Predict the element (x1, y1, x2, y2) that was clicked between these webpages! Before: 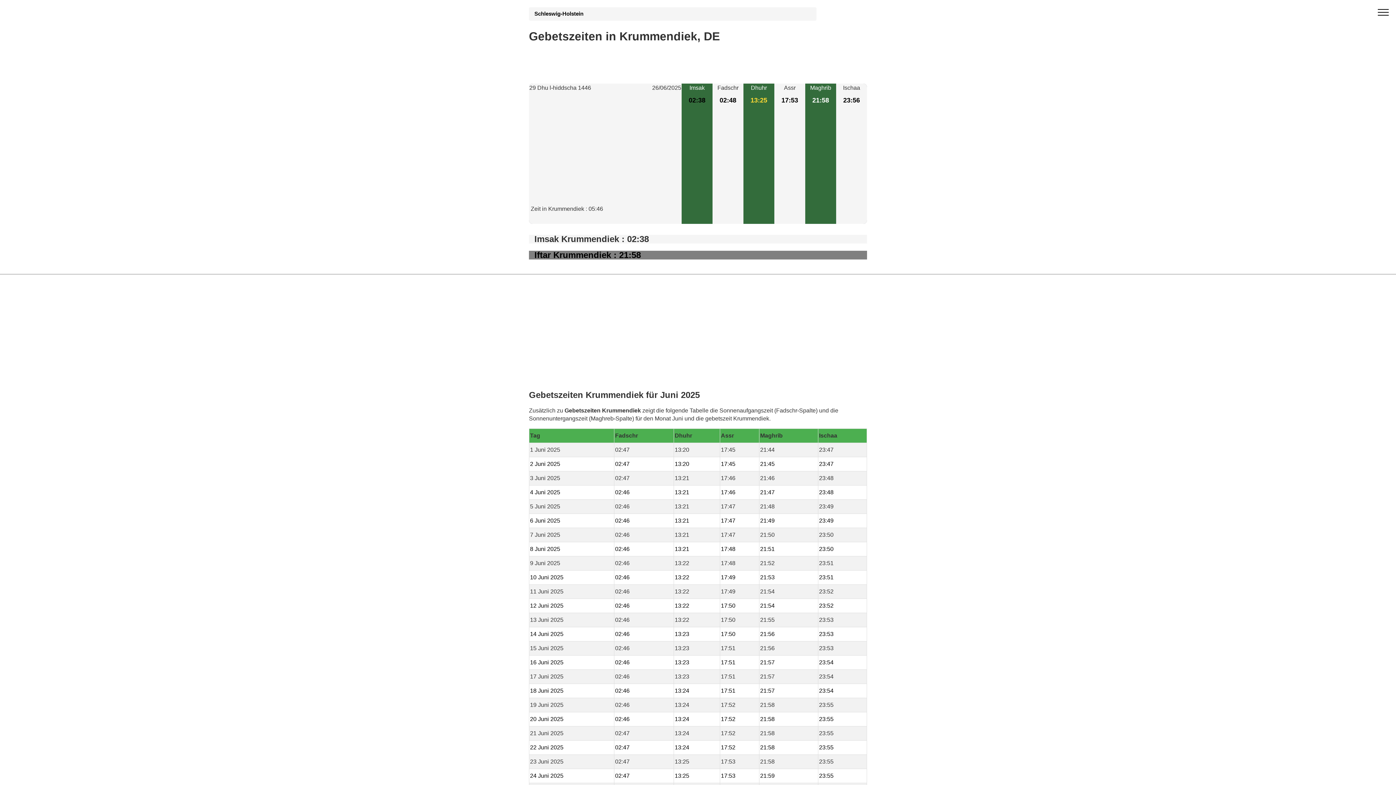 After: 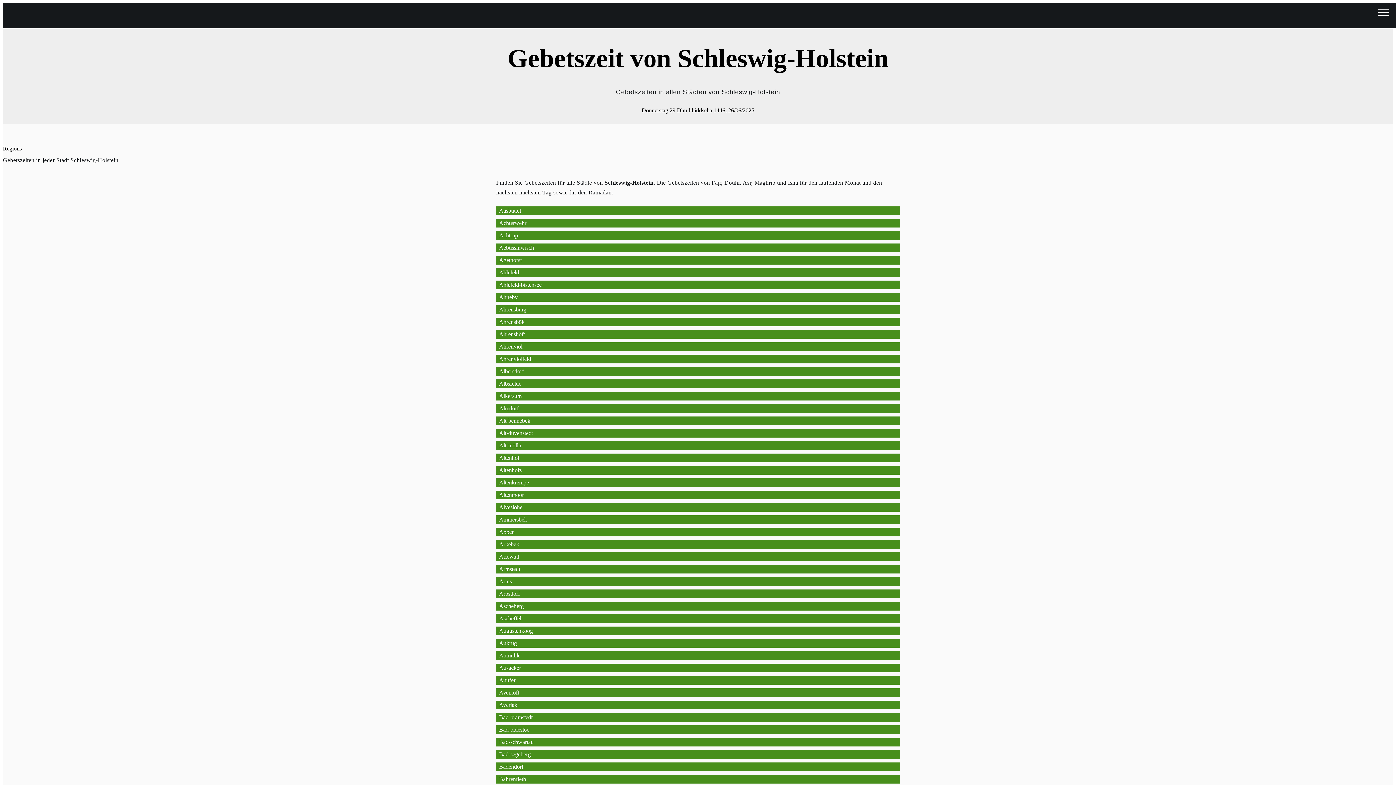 Action: bbox: (534, 10, 595, 16) label: Schleswig-Holstein